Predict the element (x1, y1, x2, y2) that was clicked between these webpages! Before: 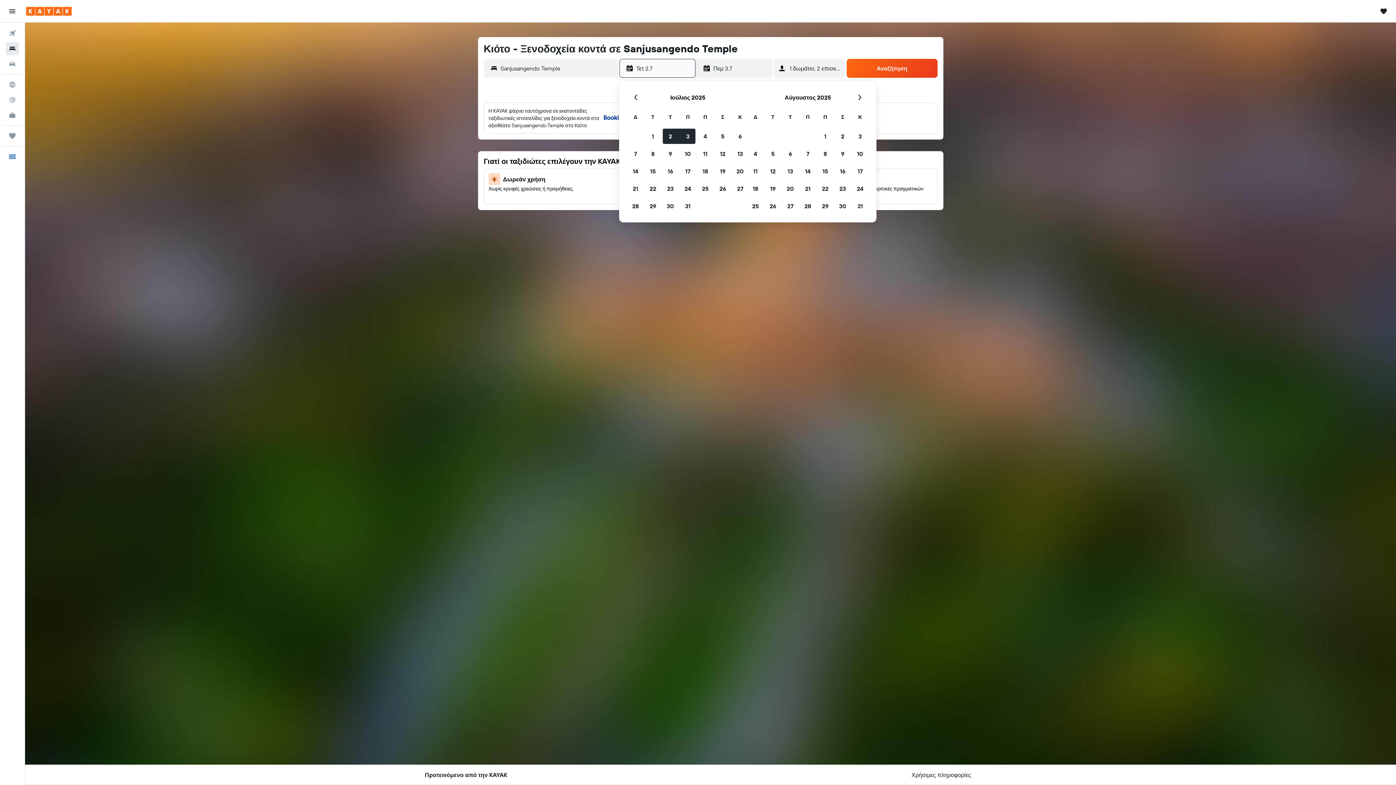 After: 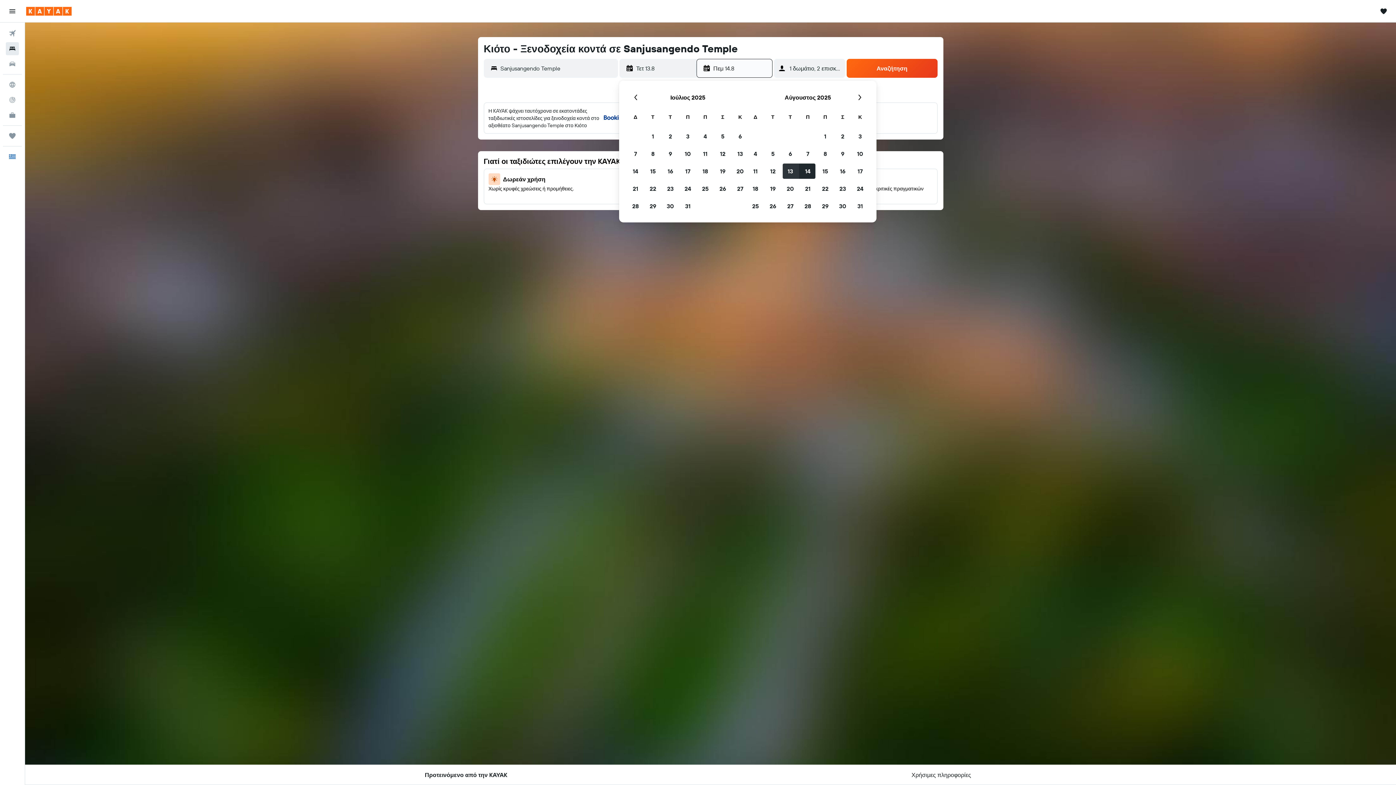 Action: label: 13 Αυγούστου 2025 bbox: (781, 162, 799, 180)